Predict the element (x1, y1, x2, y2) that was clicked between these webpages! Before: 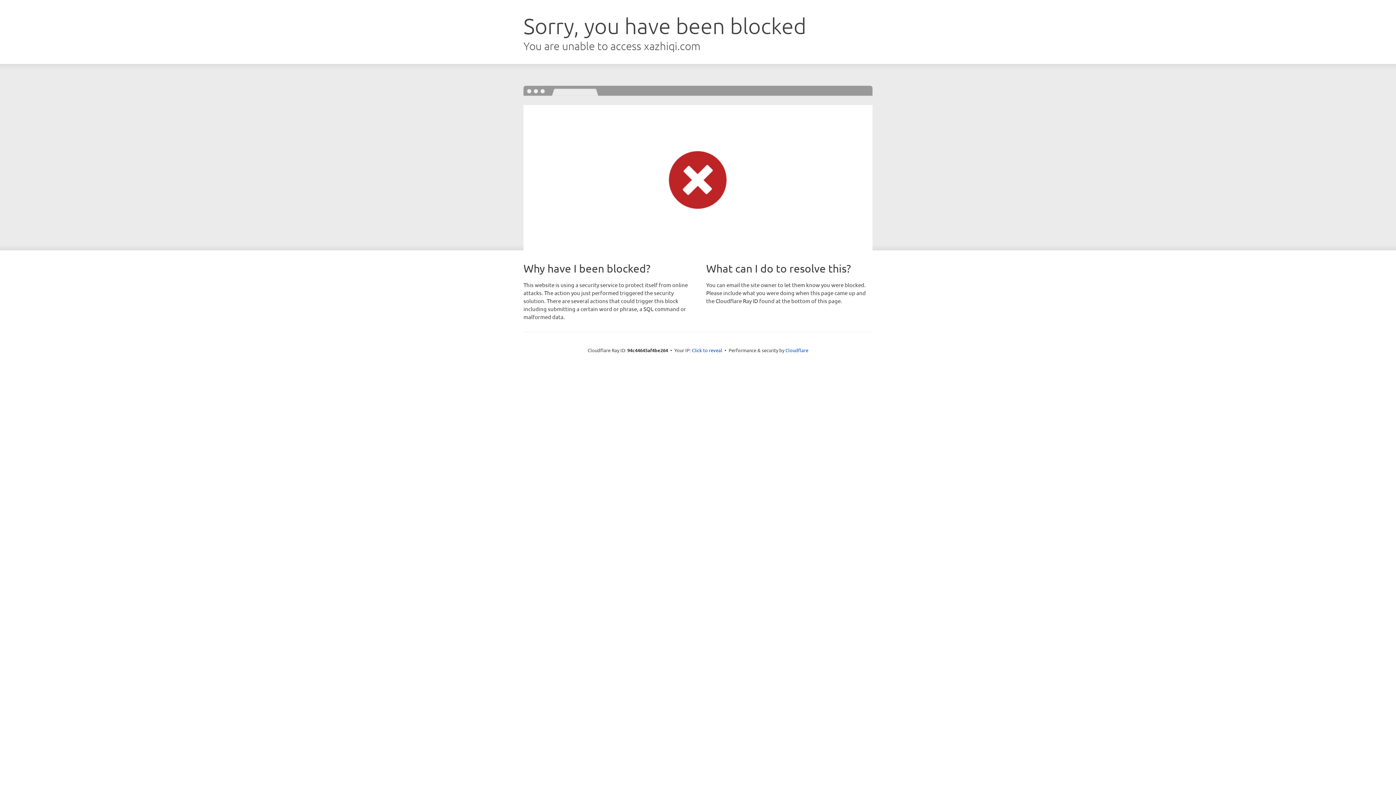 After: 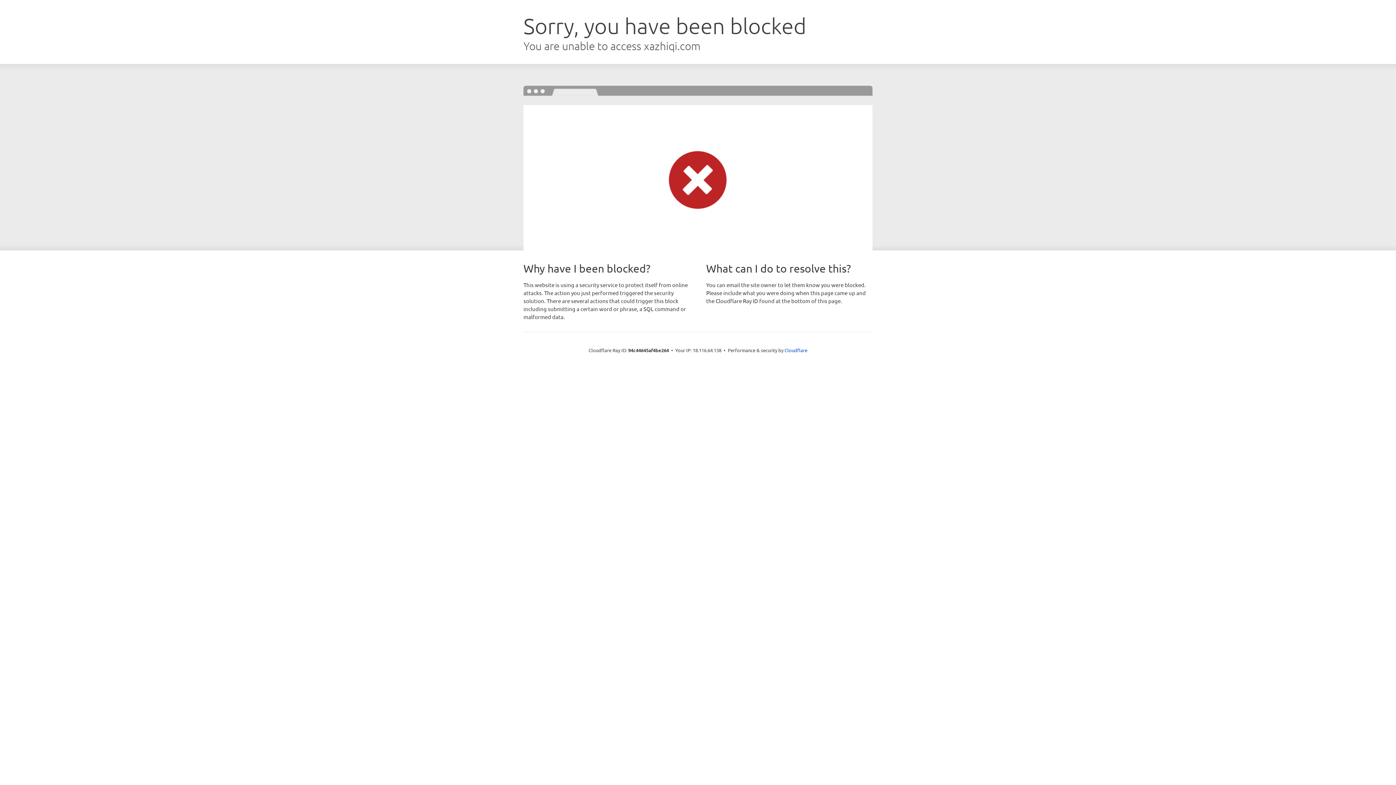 Action: label: Click to reveal bbox: (692, 346, 722, 353)